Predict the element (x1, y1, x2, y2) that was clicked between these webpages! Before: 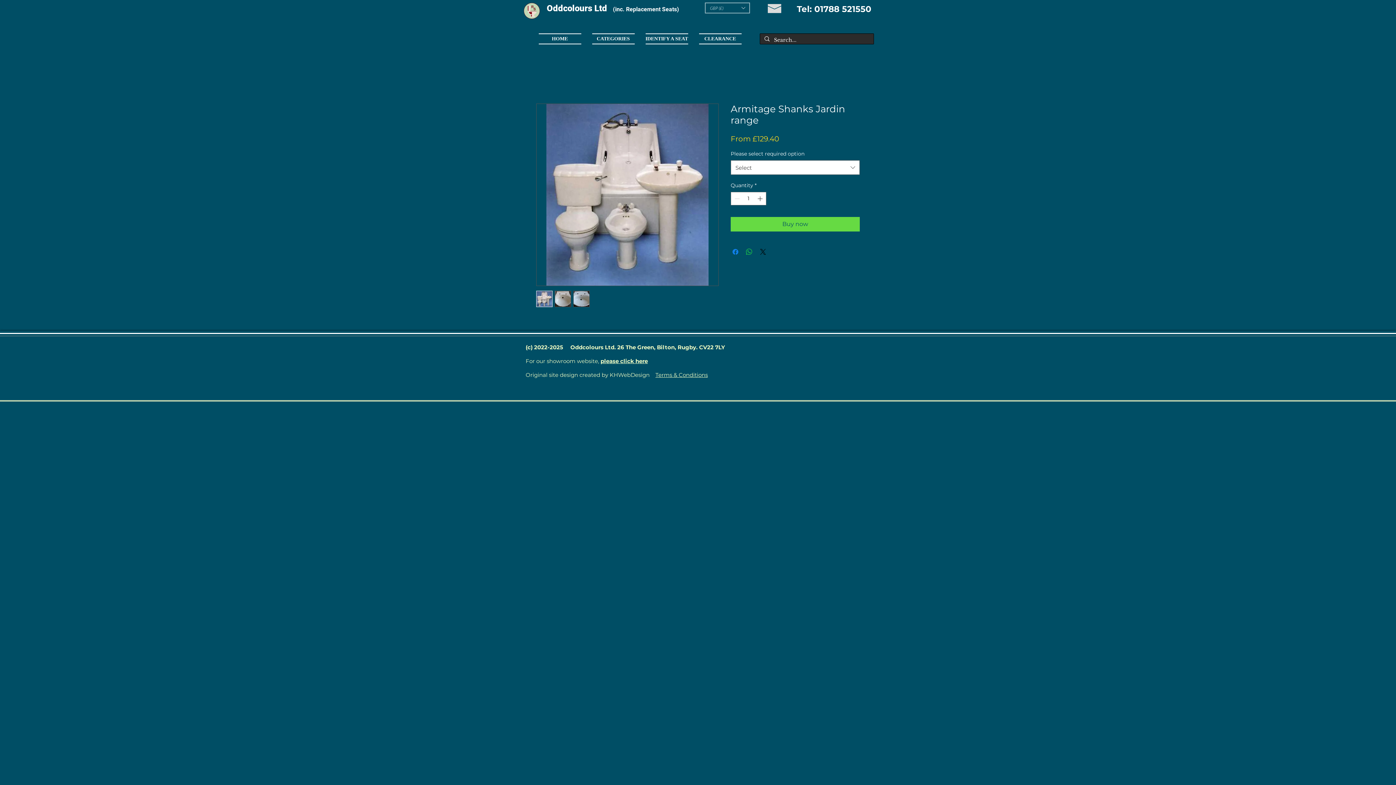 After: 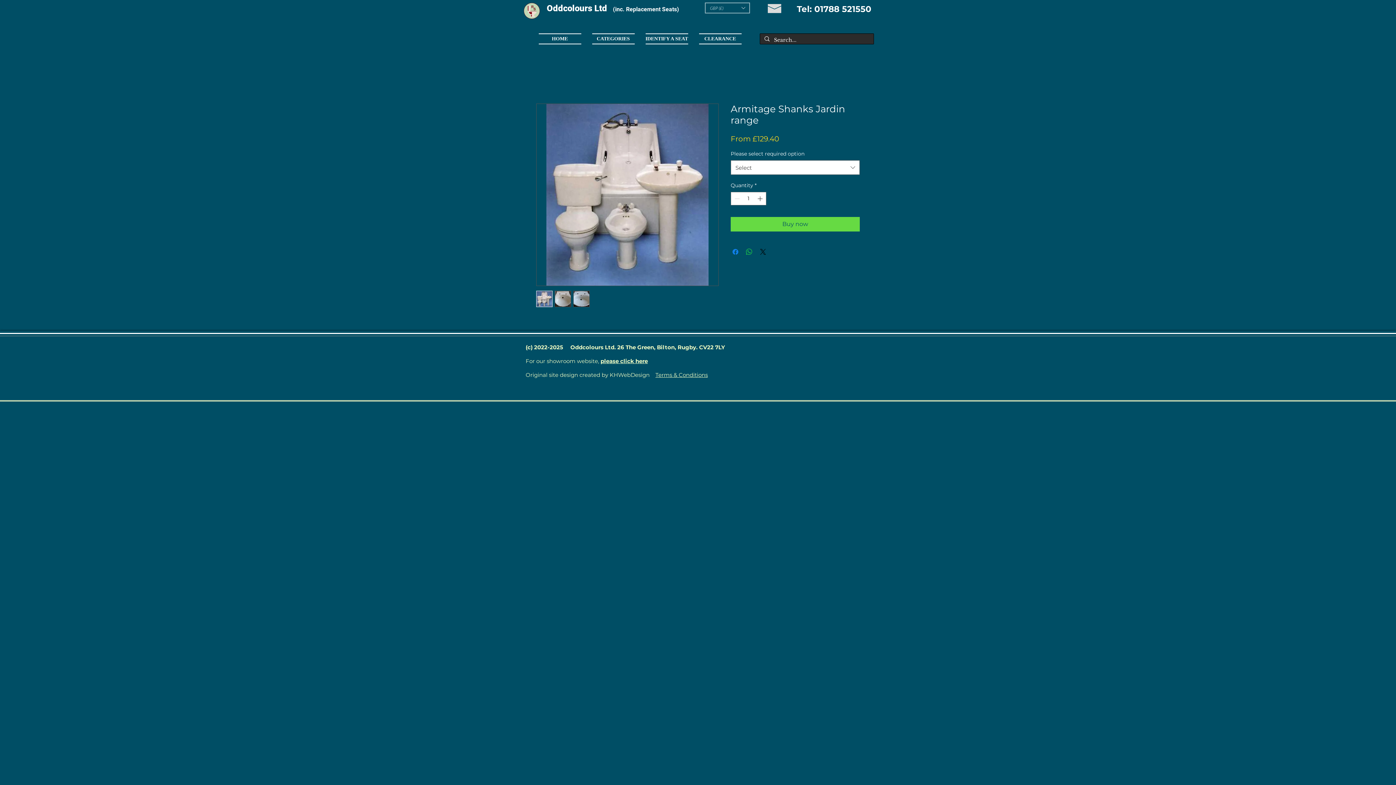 Action: bbox: (768, 4, 781, 13)